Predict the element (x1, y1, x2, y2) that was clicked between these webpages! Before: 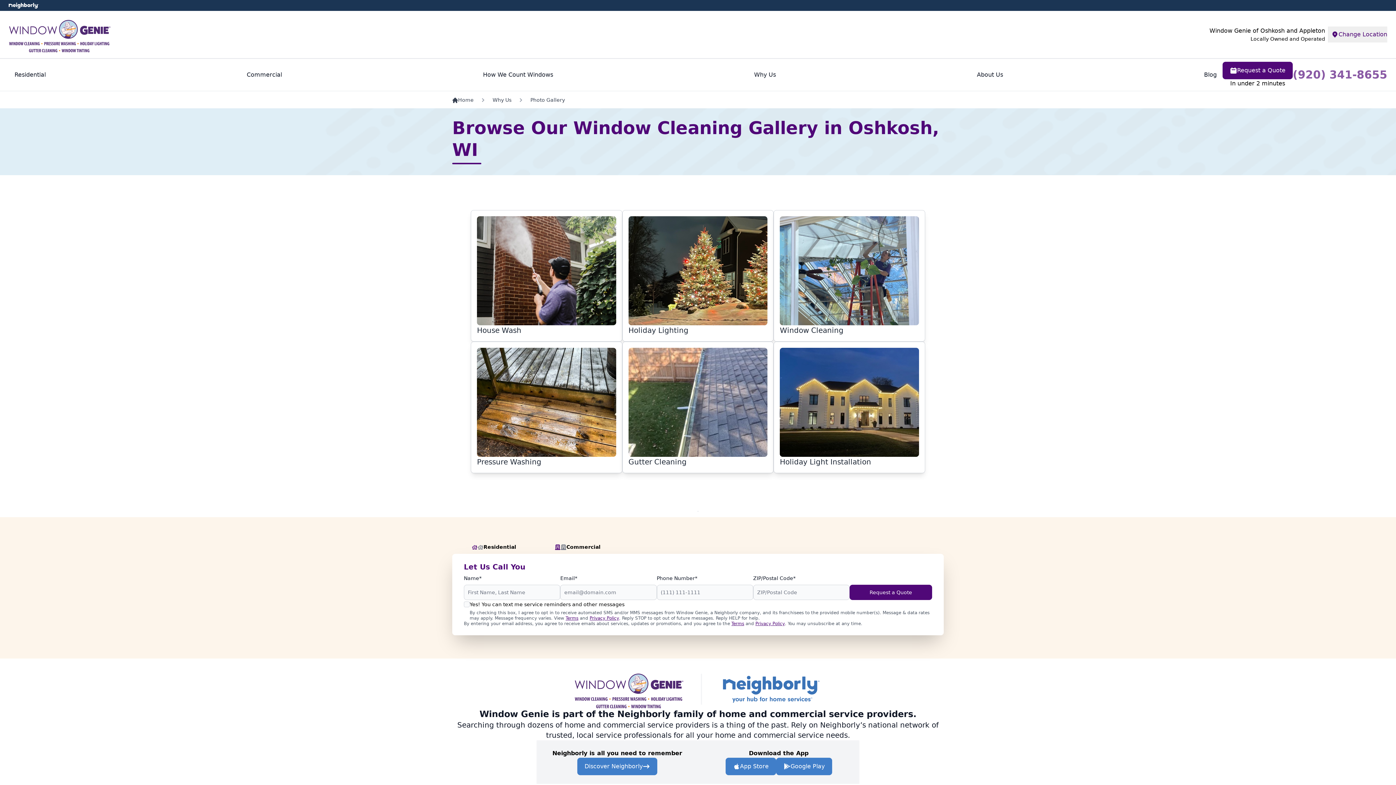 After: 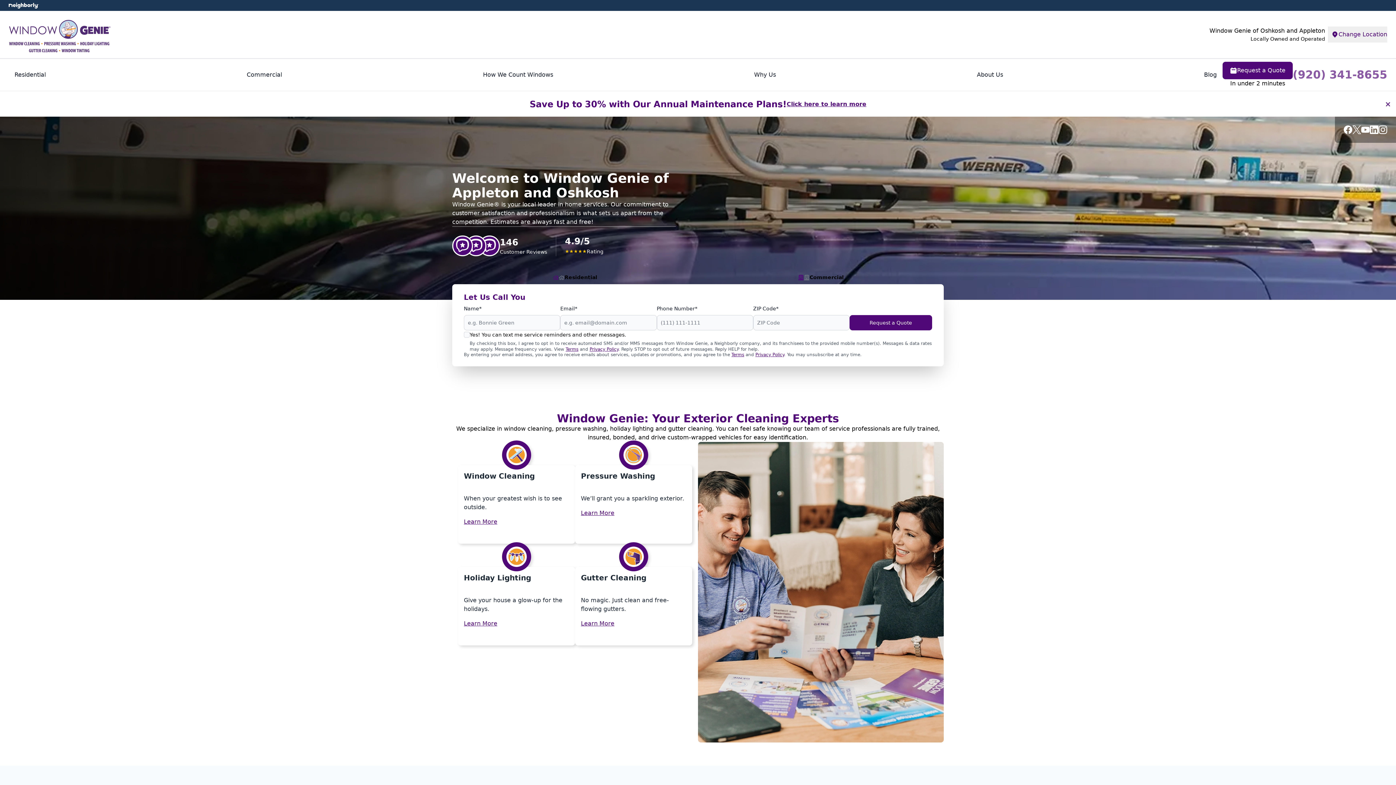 Action: bbox: (8, 16, 110, 52)